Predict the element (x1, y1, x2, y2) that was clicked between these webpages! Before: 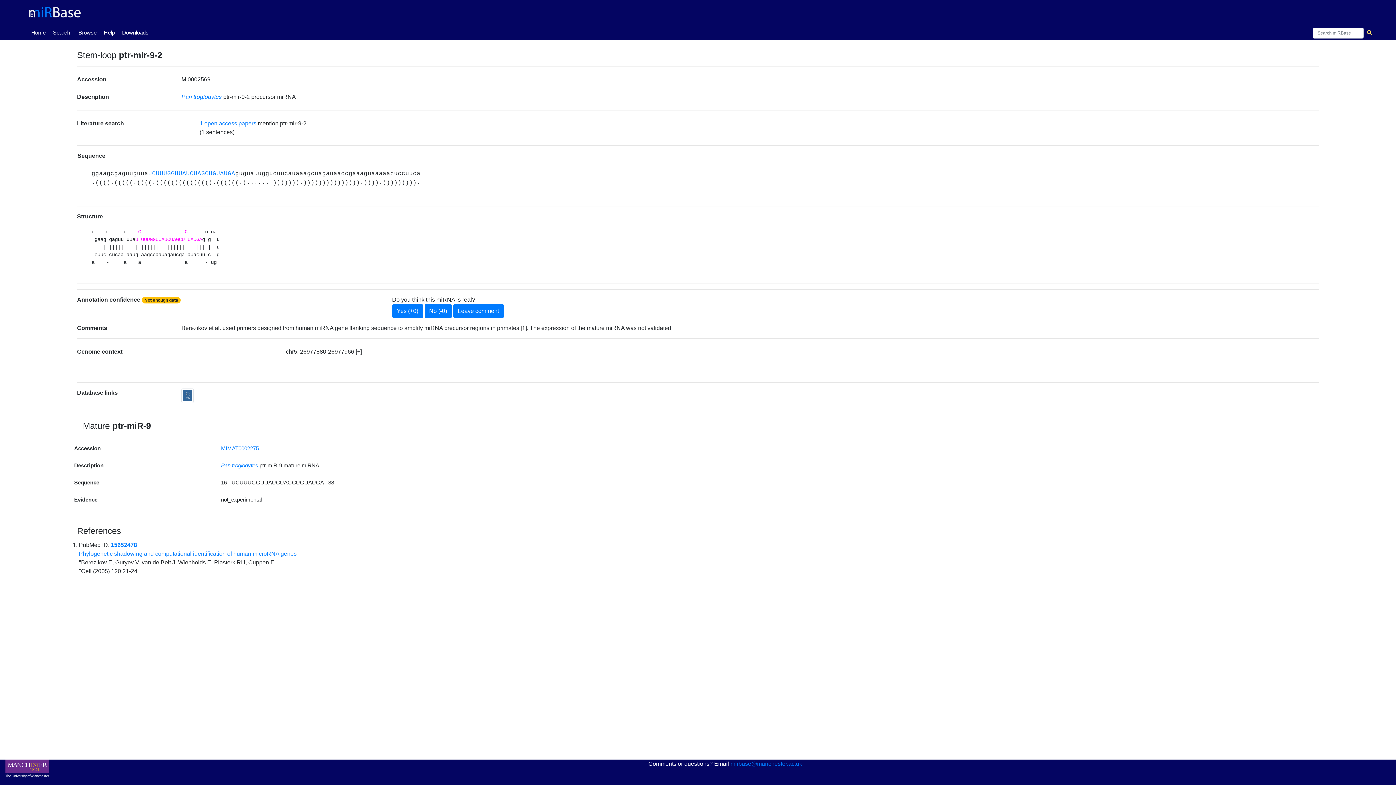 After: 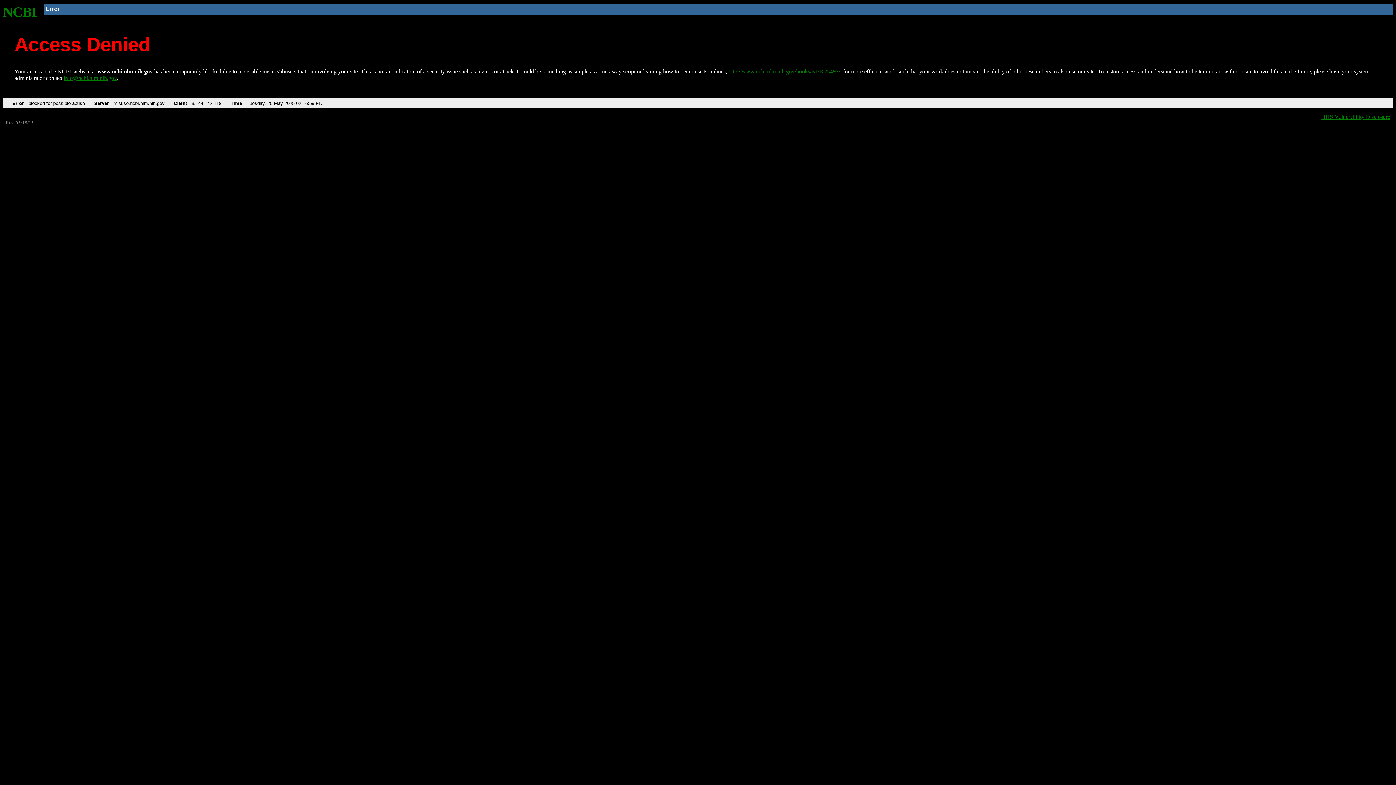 Action: bbox: (181, 392, 196, 398)